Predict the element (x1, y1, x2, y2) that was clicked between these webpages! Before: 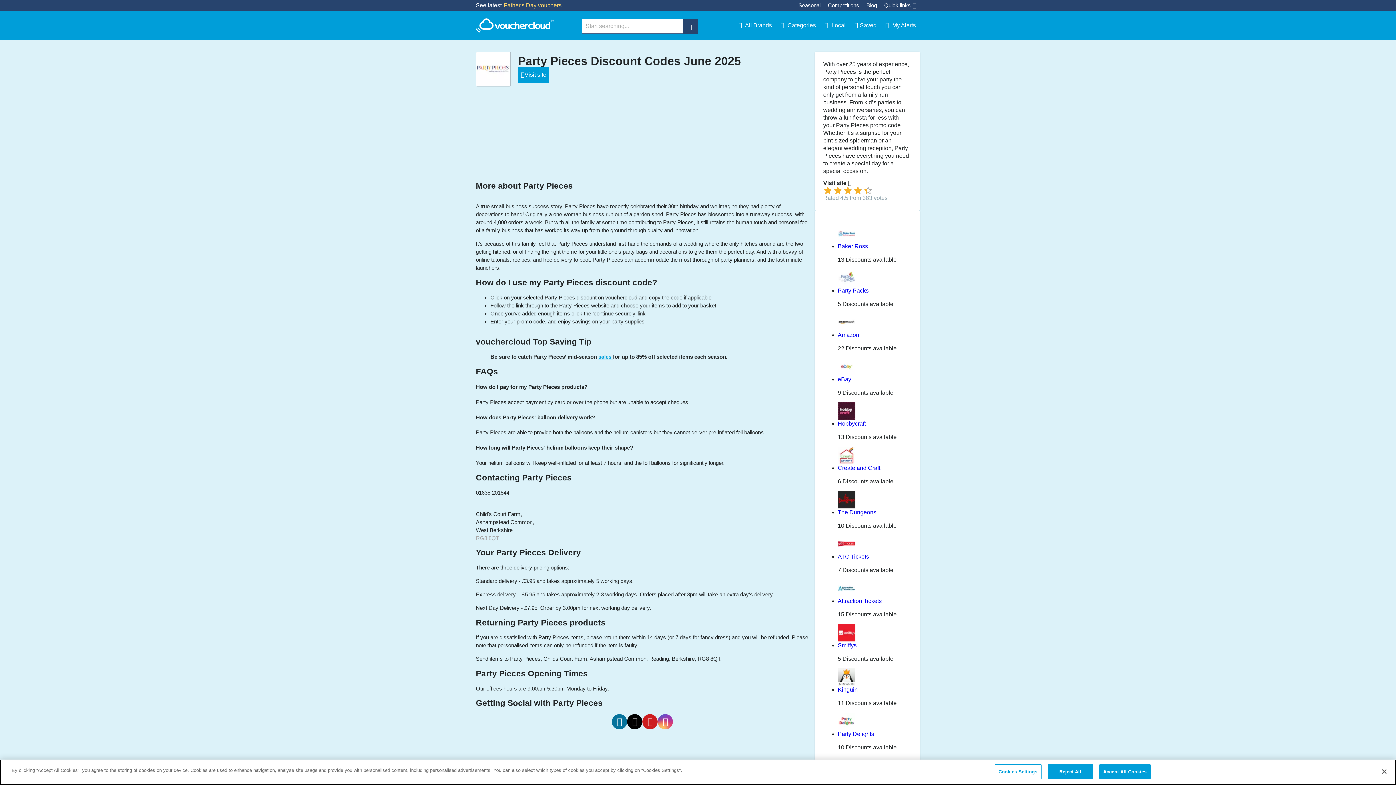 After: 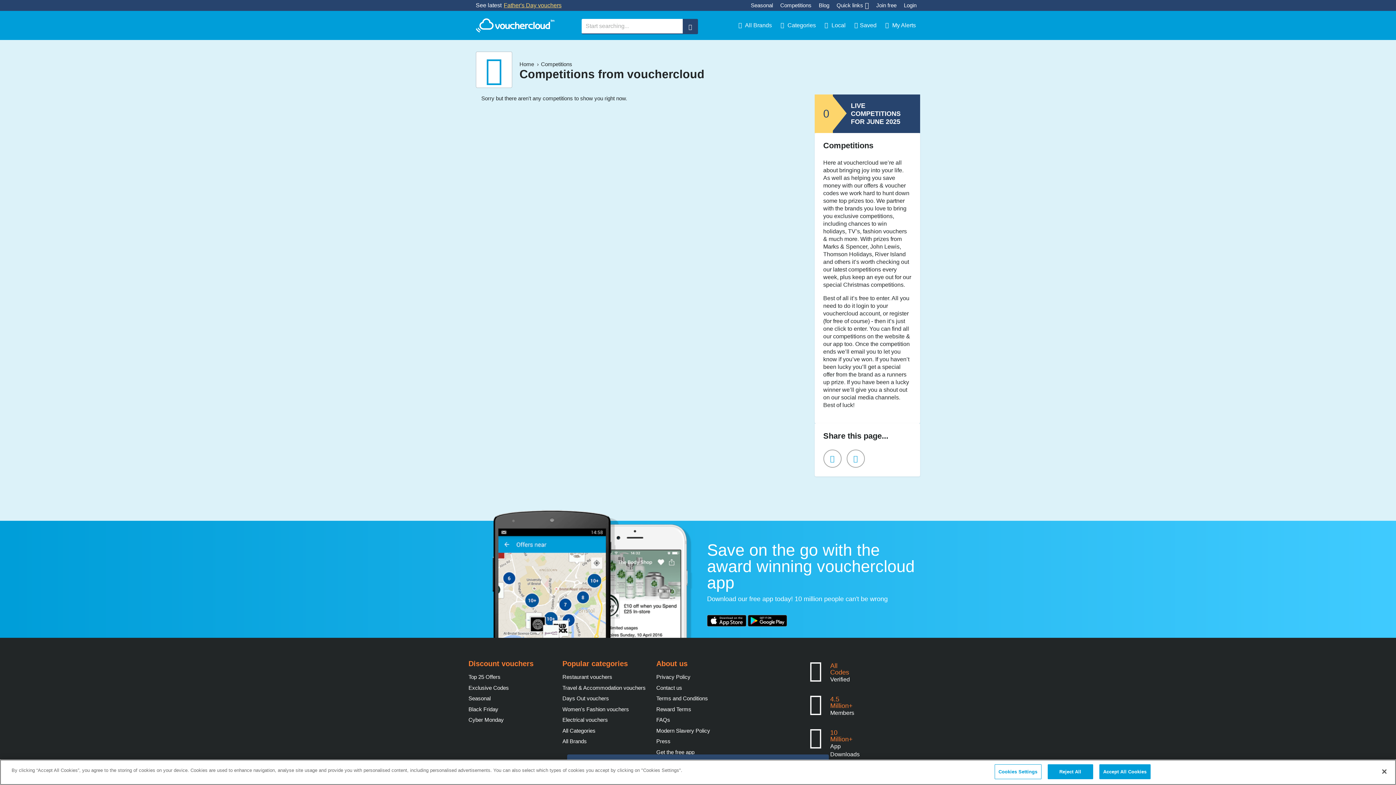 Action: label: Competitions bbox: (824, 0, 863, 10)